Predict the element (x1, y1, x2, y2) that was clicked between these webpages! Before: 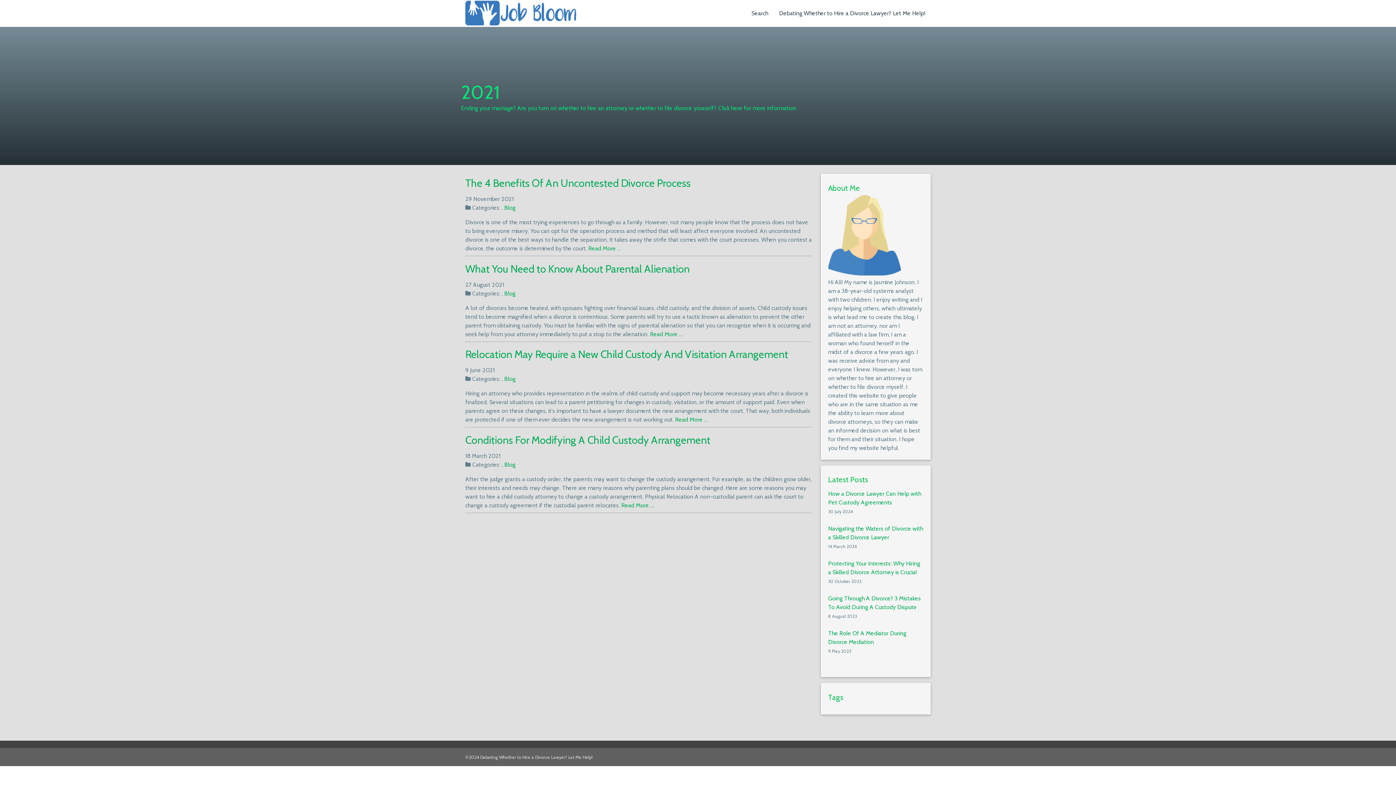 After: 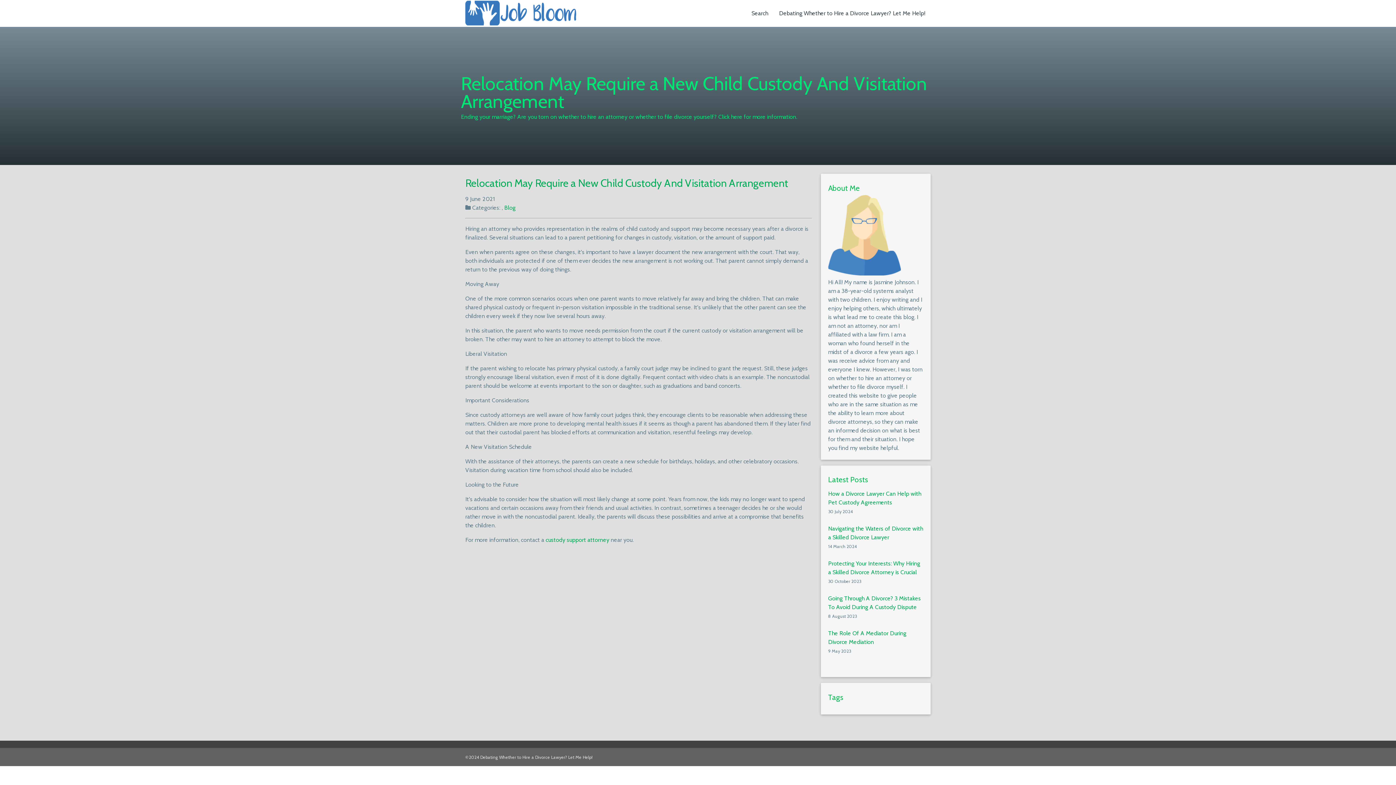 Action: bbox: (465, 348, 788, 360) label: Relocation May Require a New Child Custody And Visitation Arrangement